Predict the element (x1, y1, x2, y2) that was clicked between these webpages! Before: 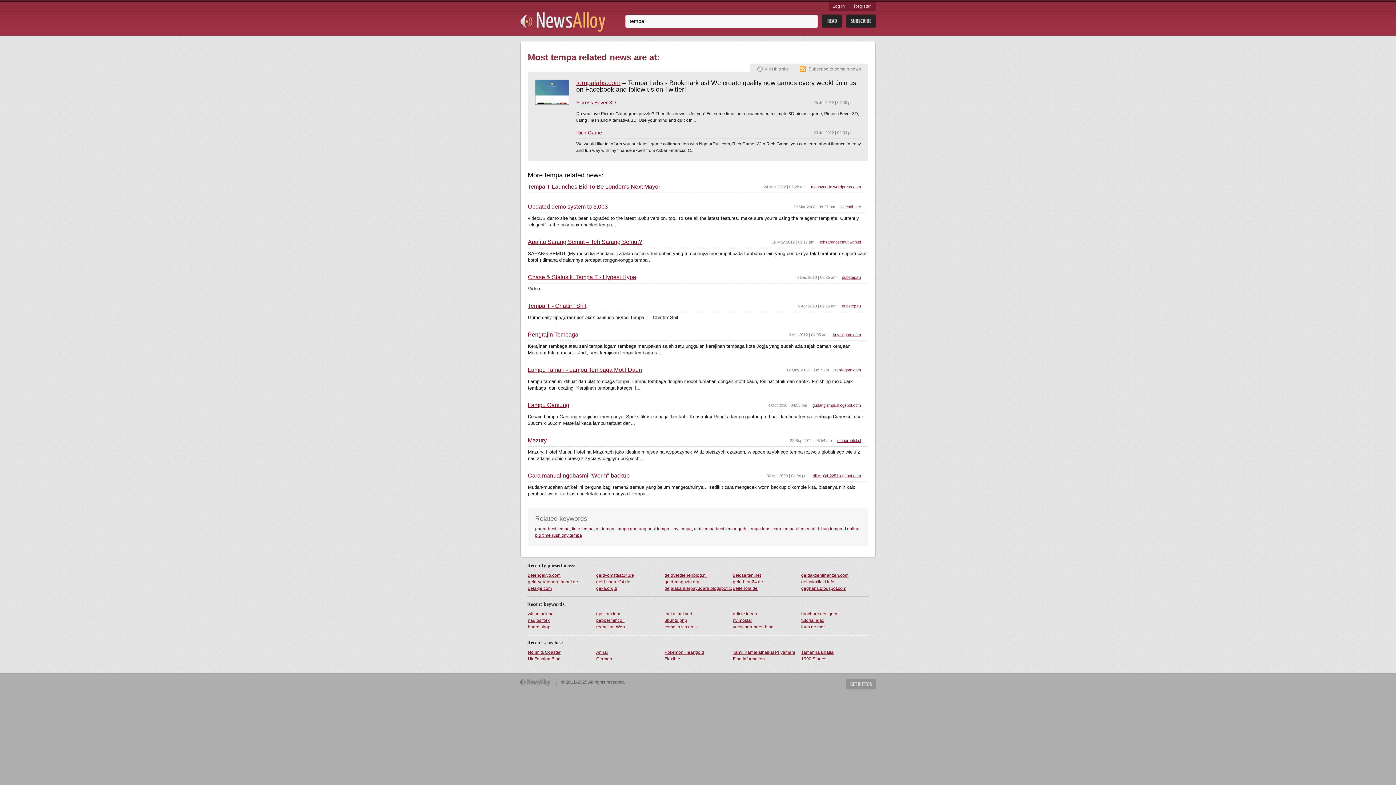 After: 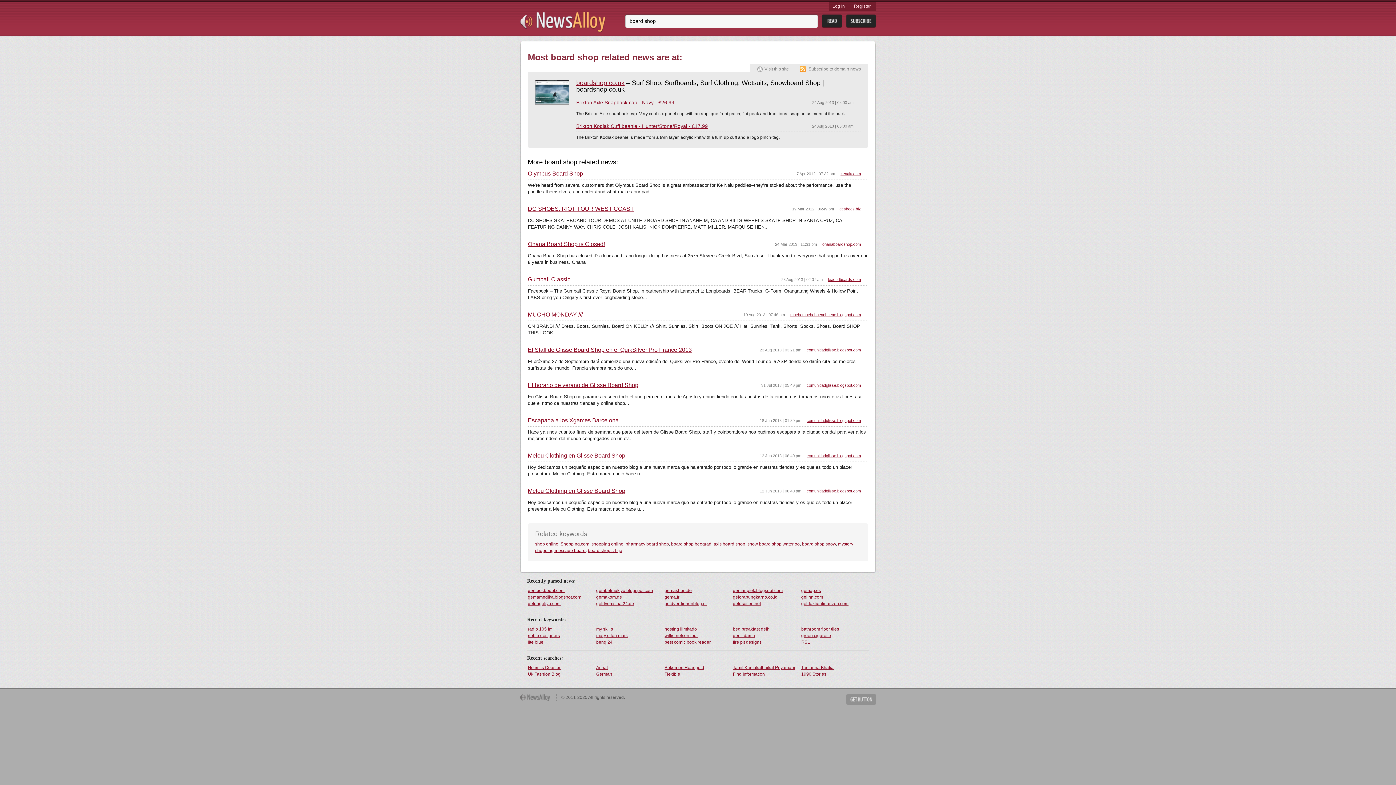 Action: label: board shop bbox: (527, 624, 595, 630)